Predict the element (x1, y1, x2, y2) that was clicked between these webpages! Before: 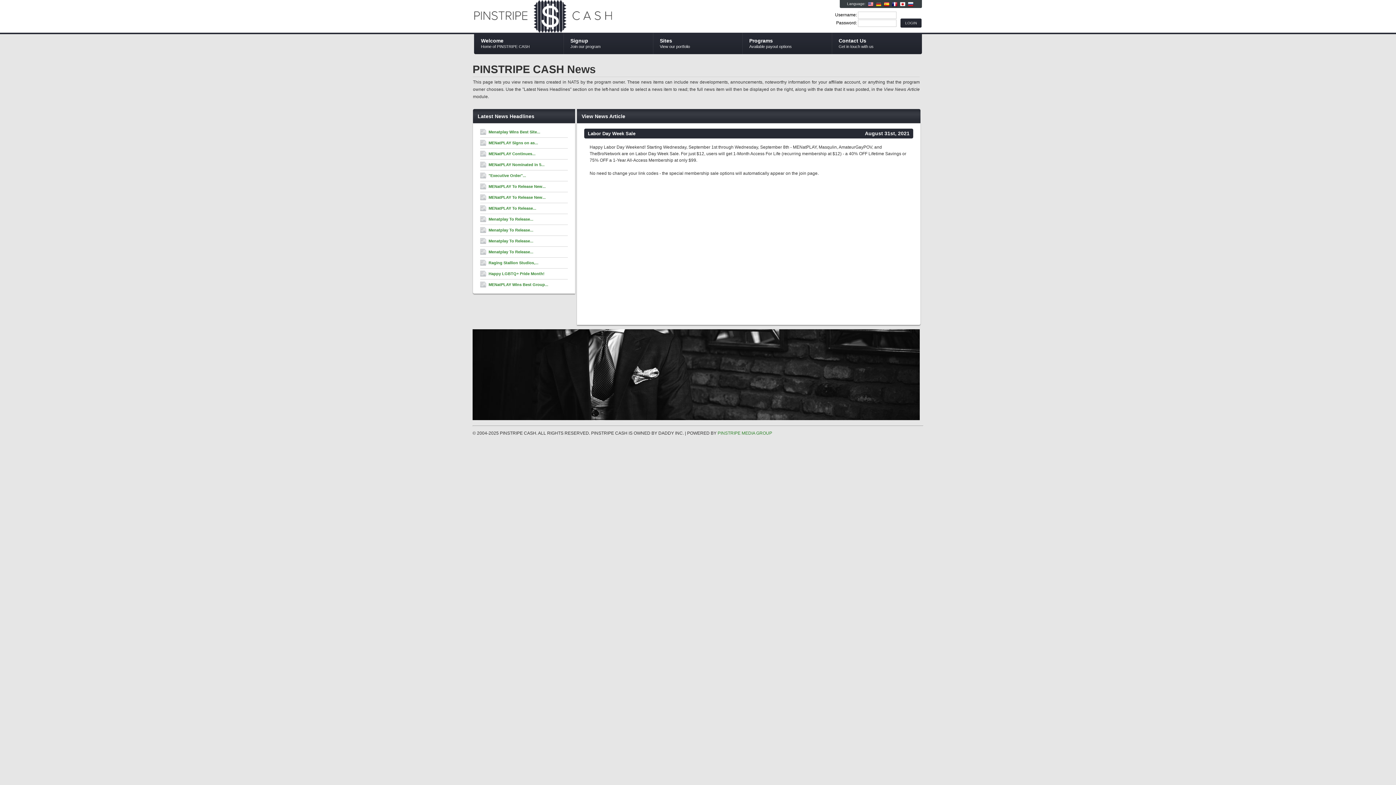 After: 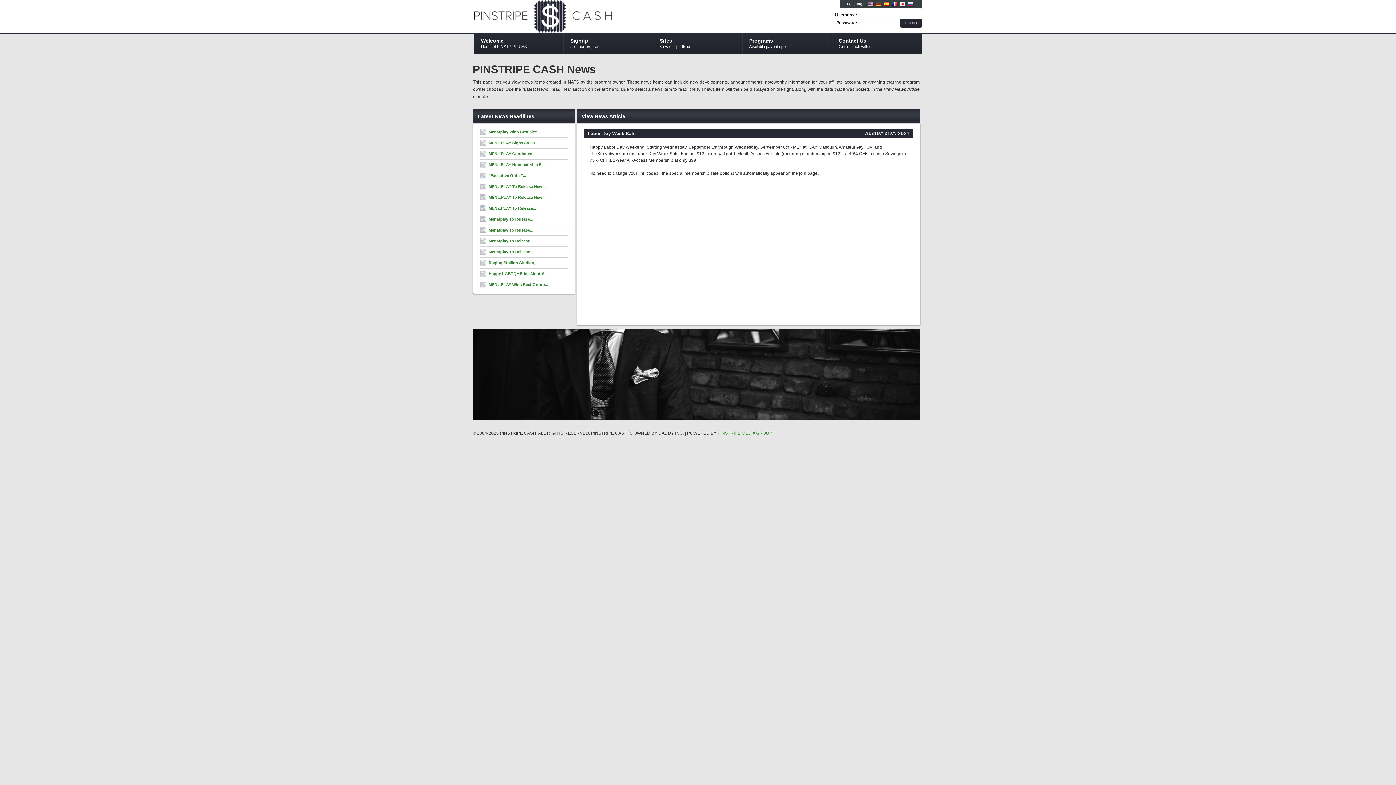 Action: bbox: (866, 0, 874, 8)